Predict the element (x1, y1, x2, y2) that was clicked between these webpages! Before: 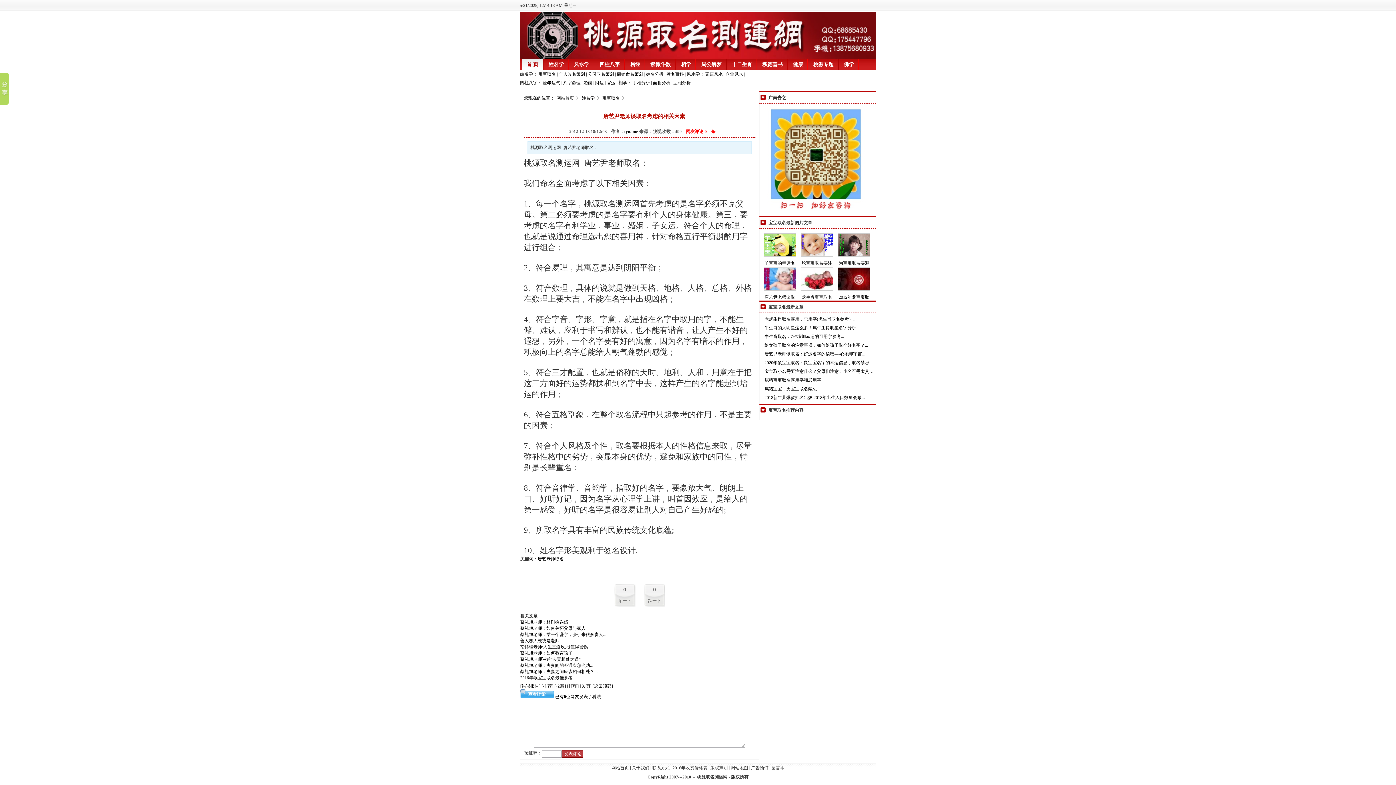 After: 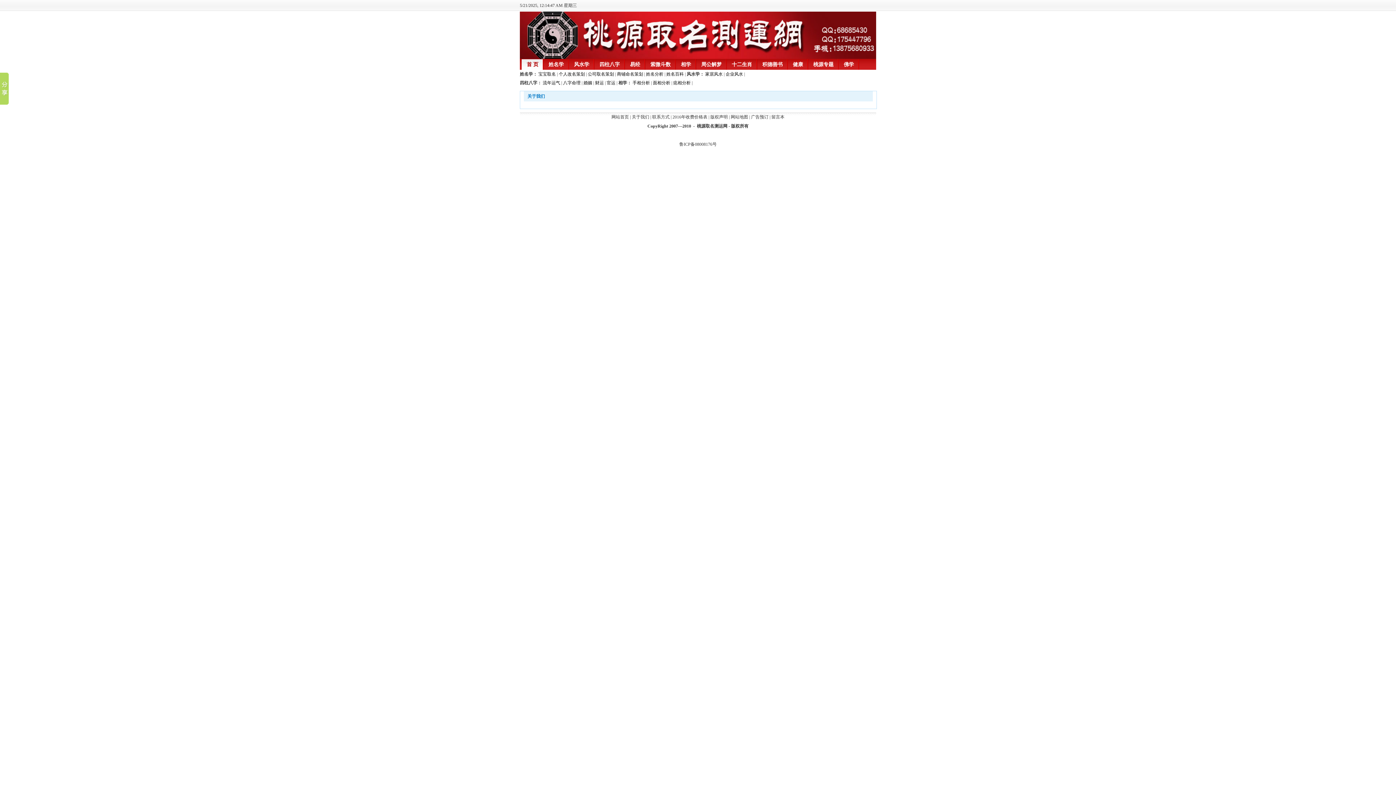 Action: label: 关于我们 bbox: (632, 765, 649, 770)